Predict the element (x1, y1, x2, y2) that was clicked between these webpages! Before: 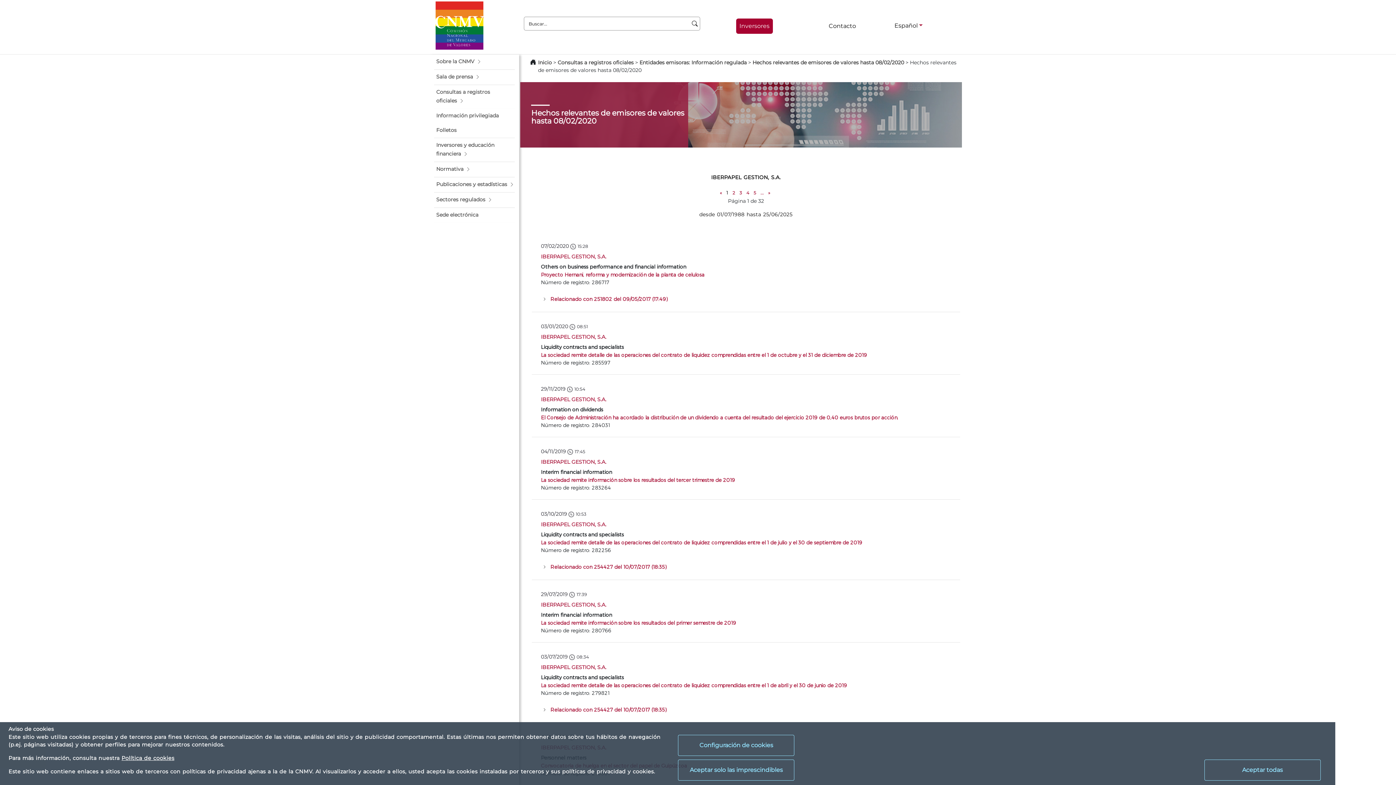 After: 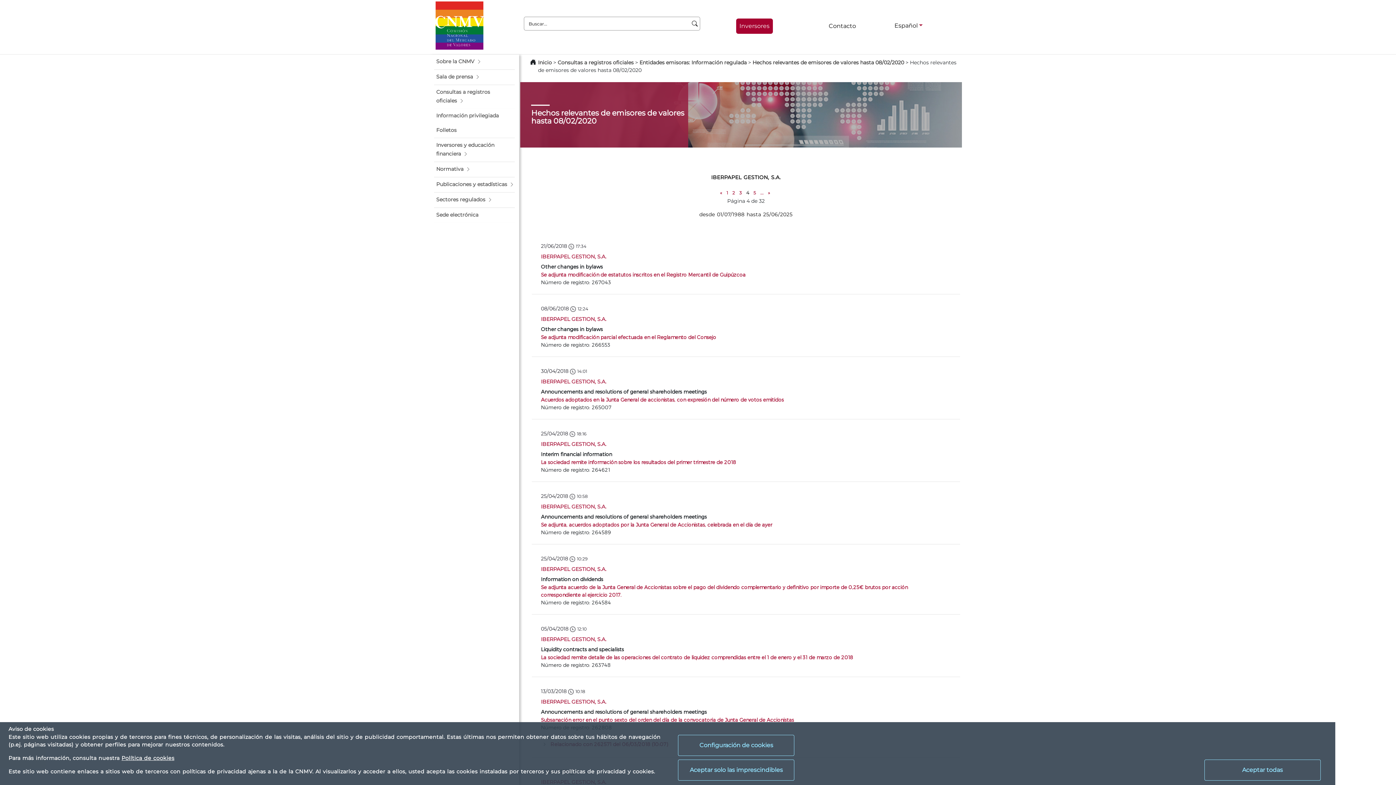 Action: label: 4 bbox: (744, 188, 751, 197)